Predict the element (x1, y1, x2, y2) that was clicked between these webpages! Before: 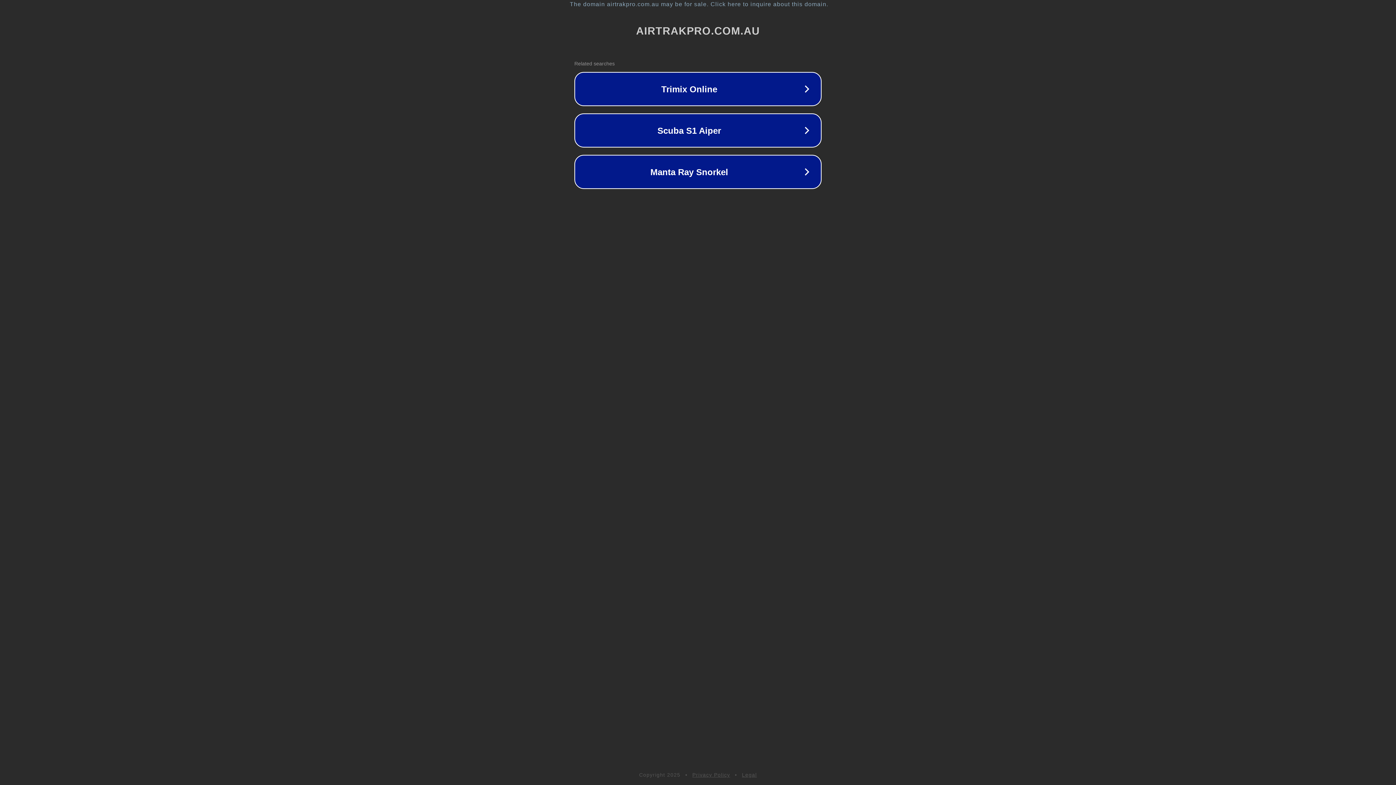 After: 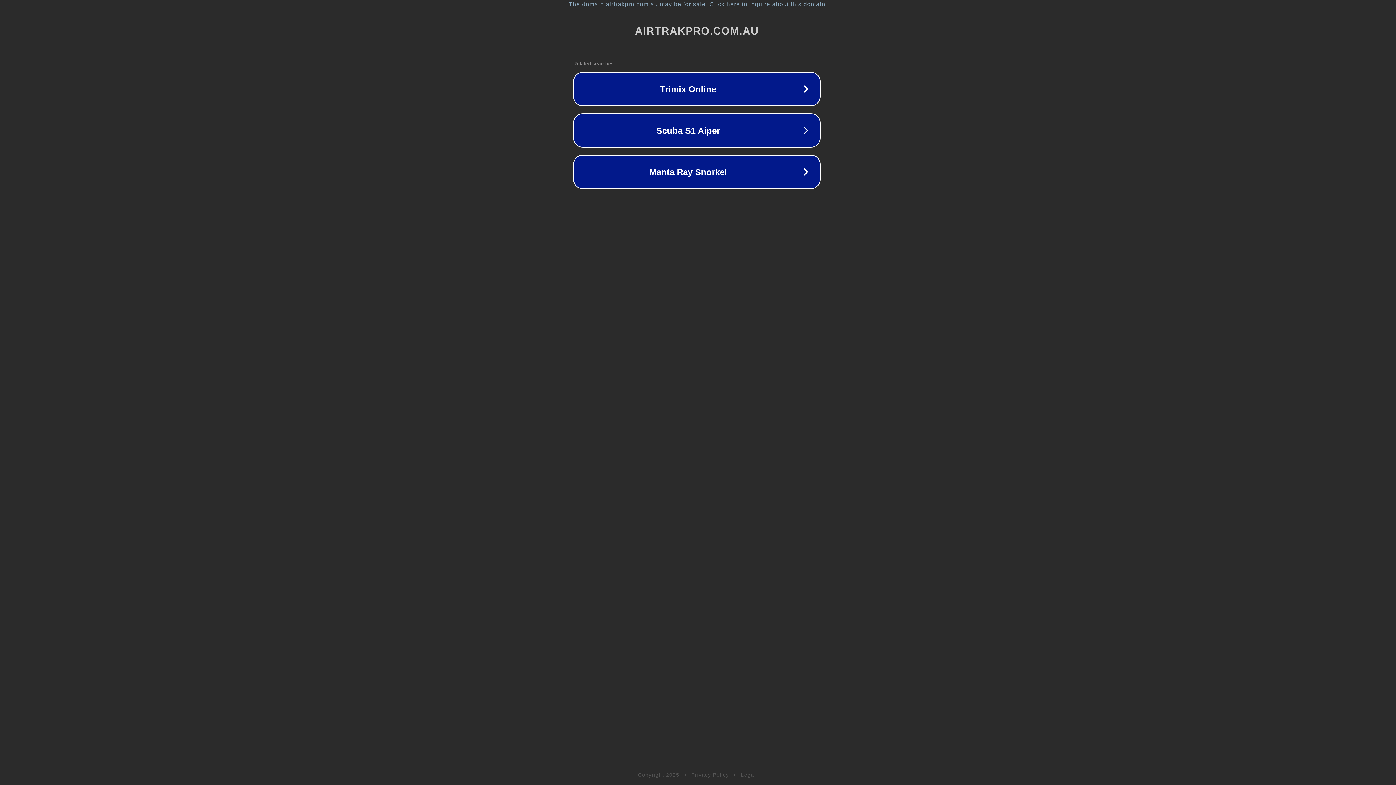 Action: bbox: (1, 1, 1397, 7) label: The domain airtrakpro.com.au may be for sale. Click here to inquire about this domain.